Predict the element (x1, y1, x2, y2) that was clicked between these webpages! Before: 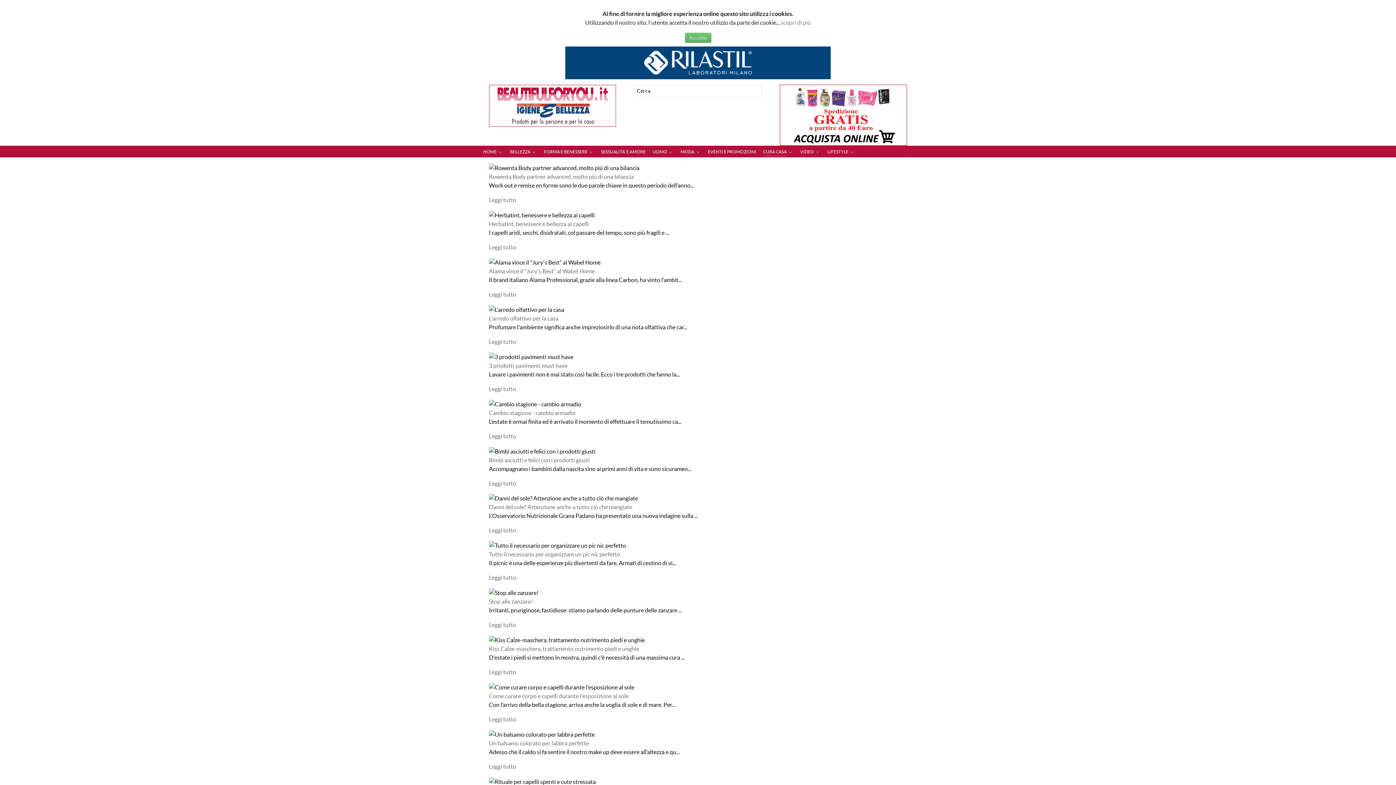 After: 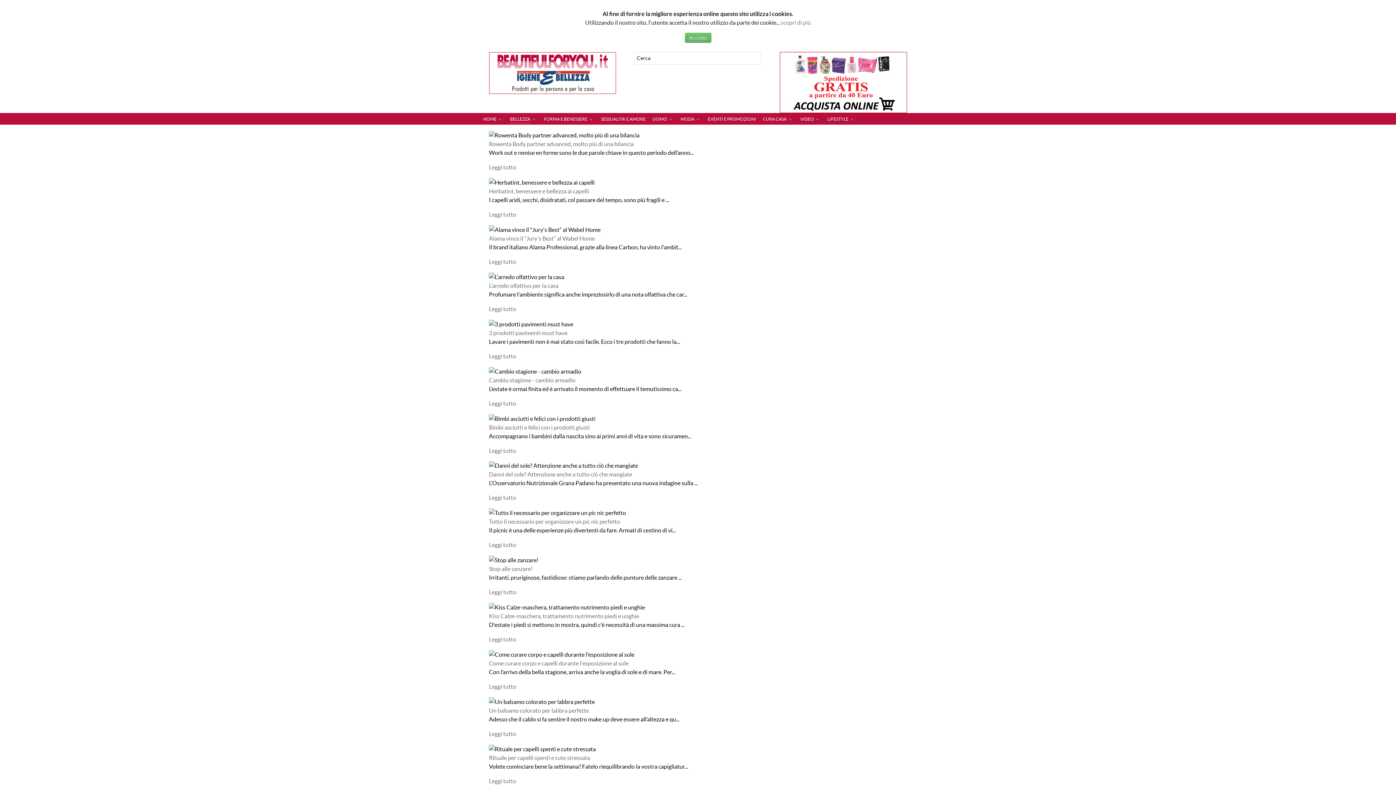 Action: bbox: (489, 173, 633, 179) label: Rowenta Body partner advanced, molto più di una bilancia